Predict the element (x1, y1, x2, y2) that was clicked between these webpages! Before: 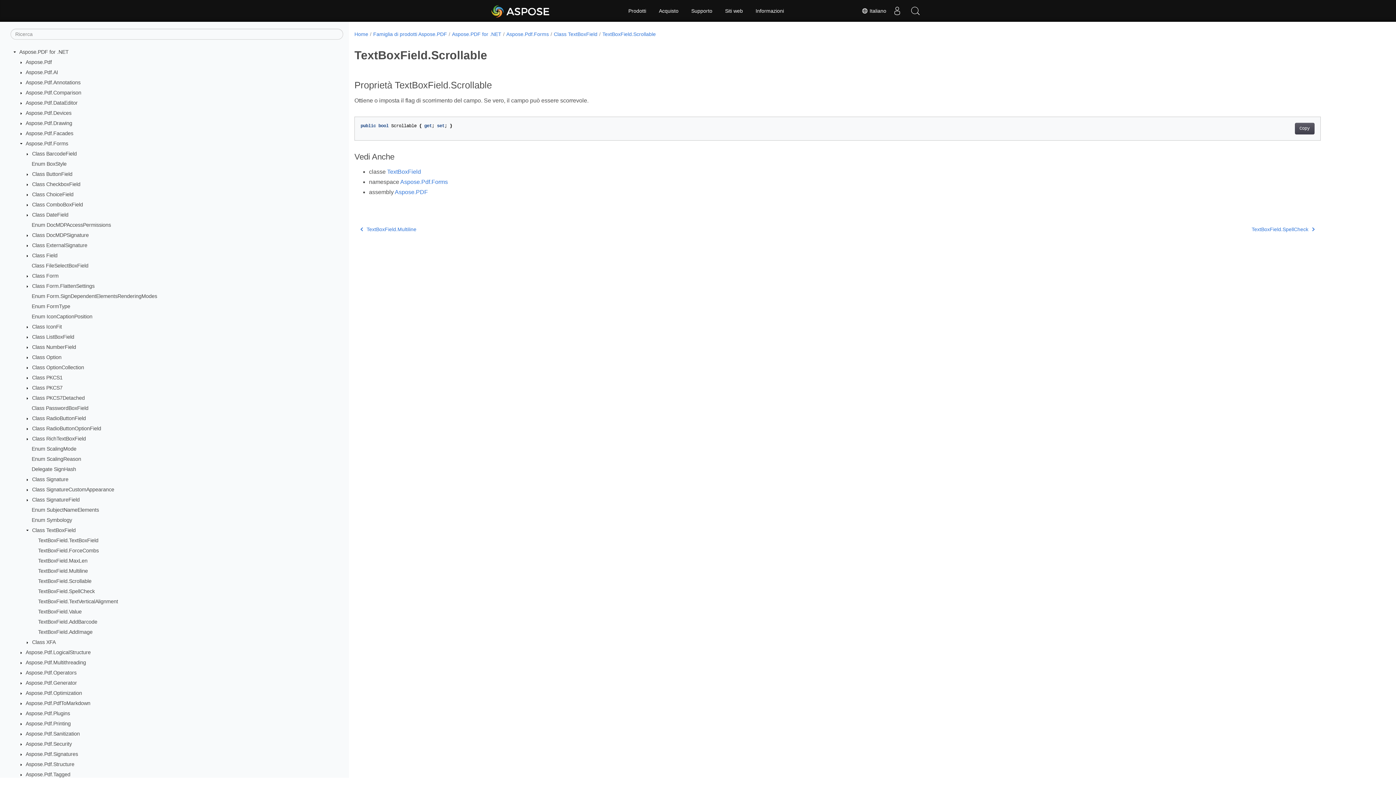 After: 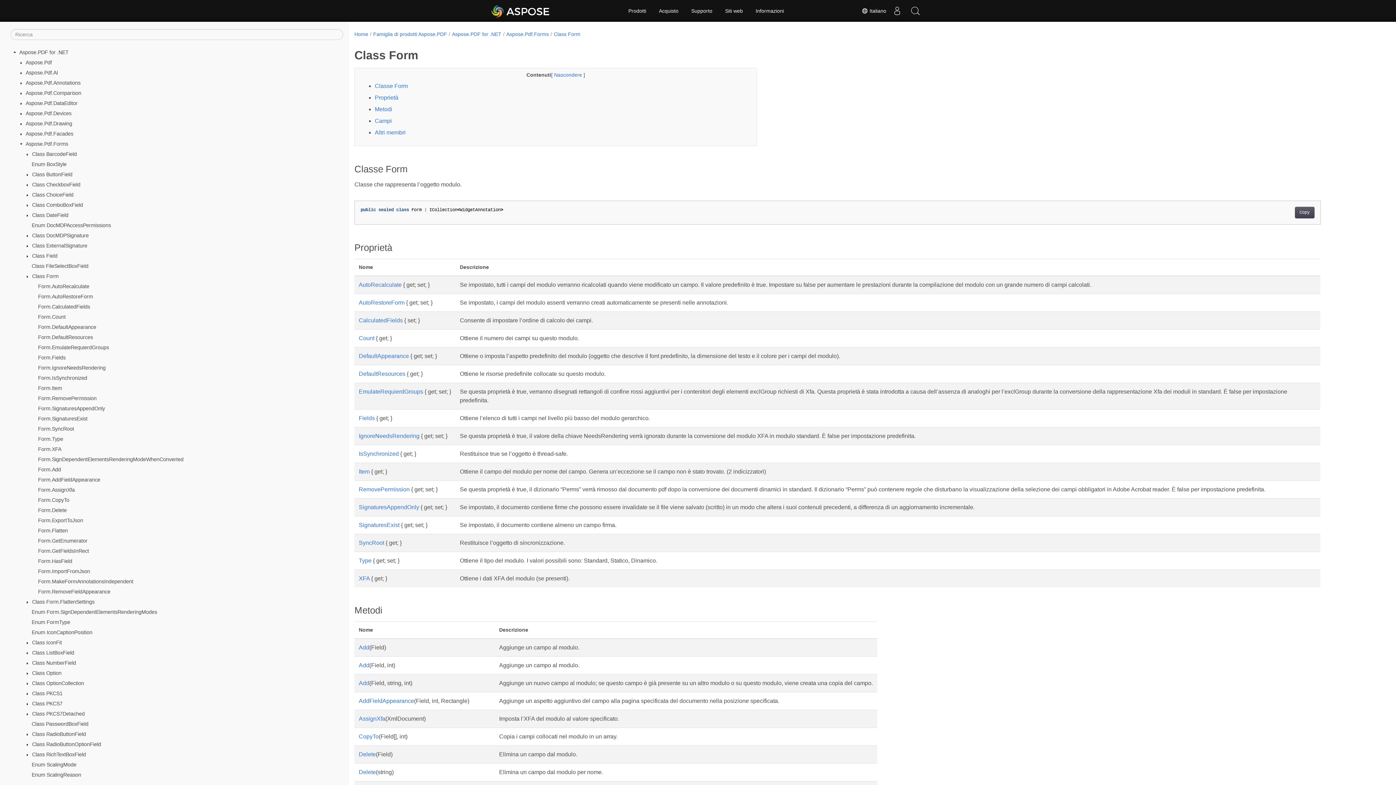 Action: label: Class Form bbox: (32, 273, 58, 278)